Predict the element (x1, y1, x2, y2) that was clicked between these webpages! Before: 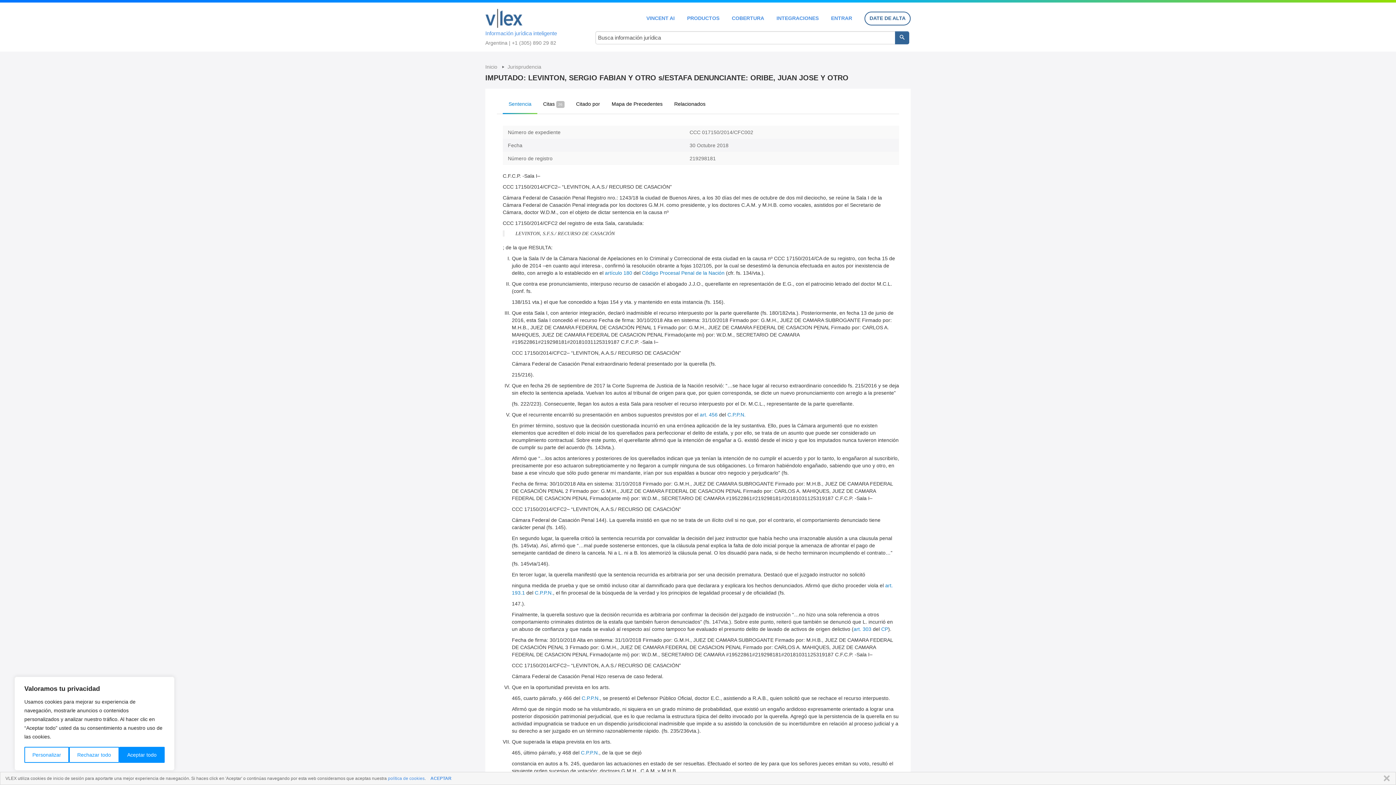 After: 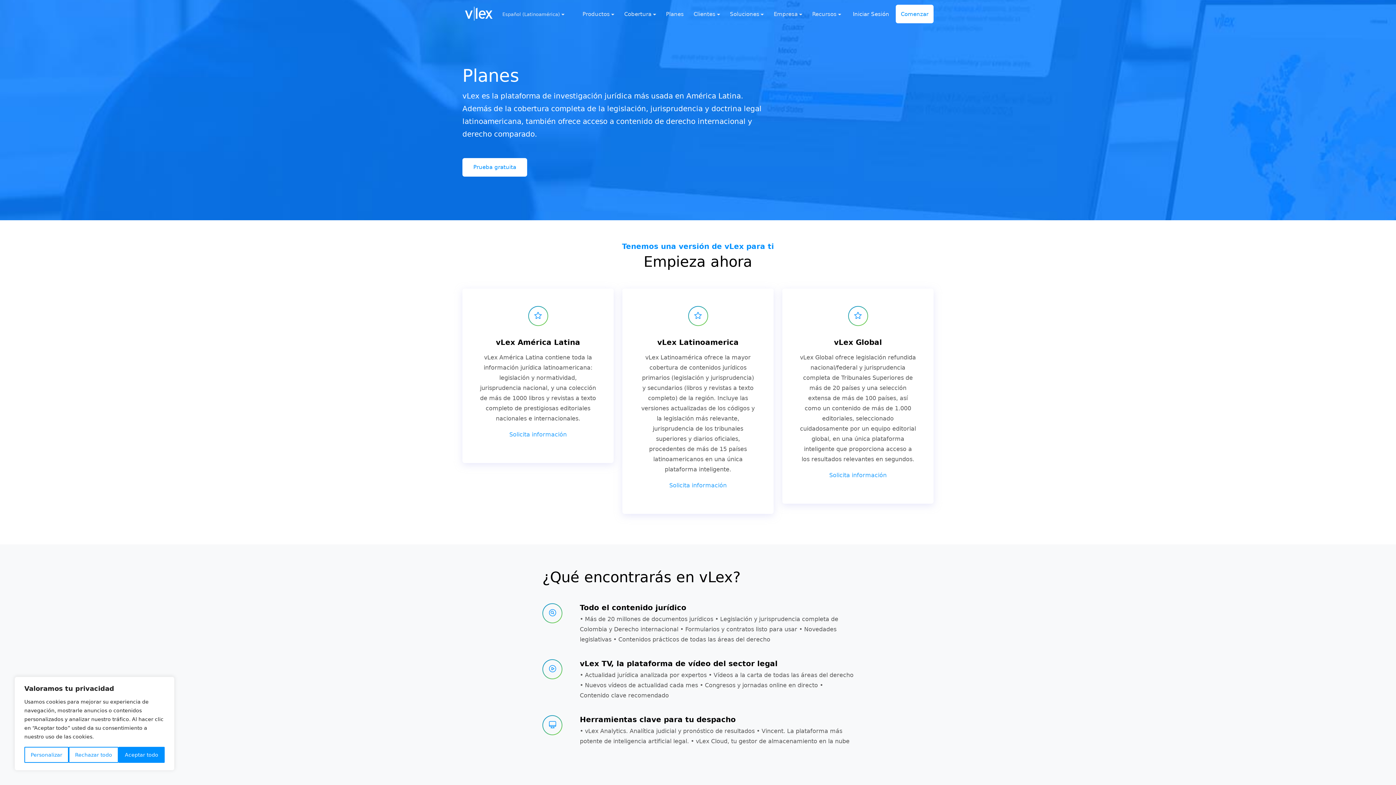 Action: label: PRODUCTOS bbox: (687, 15, 719, 20)